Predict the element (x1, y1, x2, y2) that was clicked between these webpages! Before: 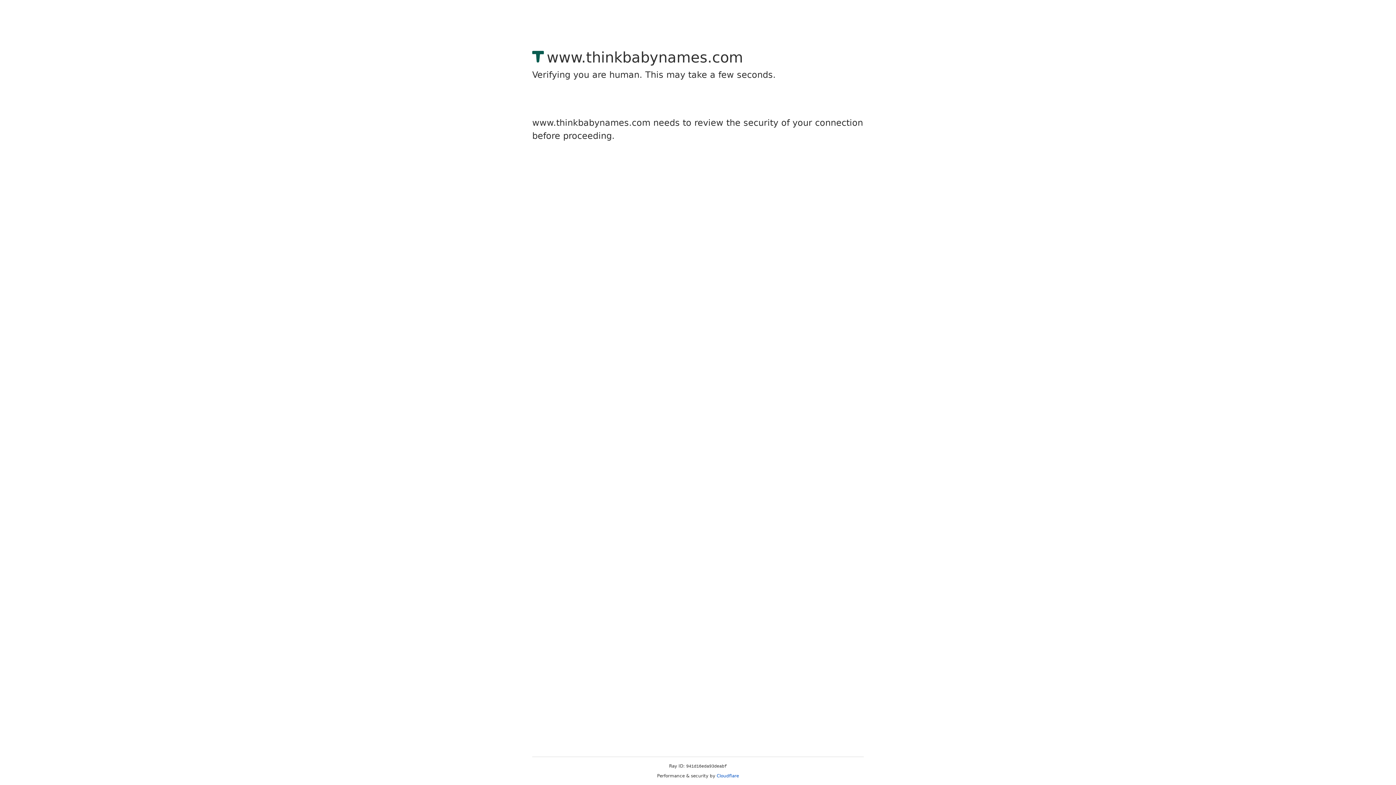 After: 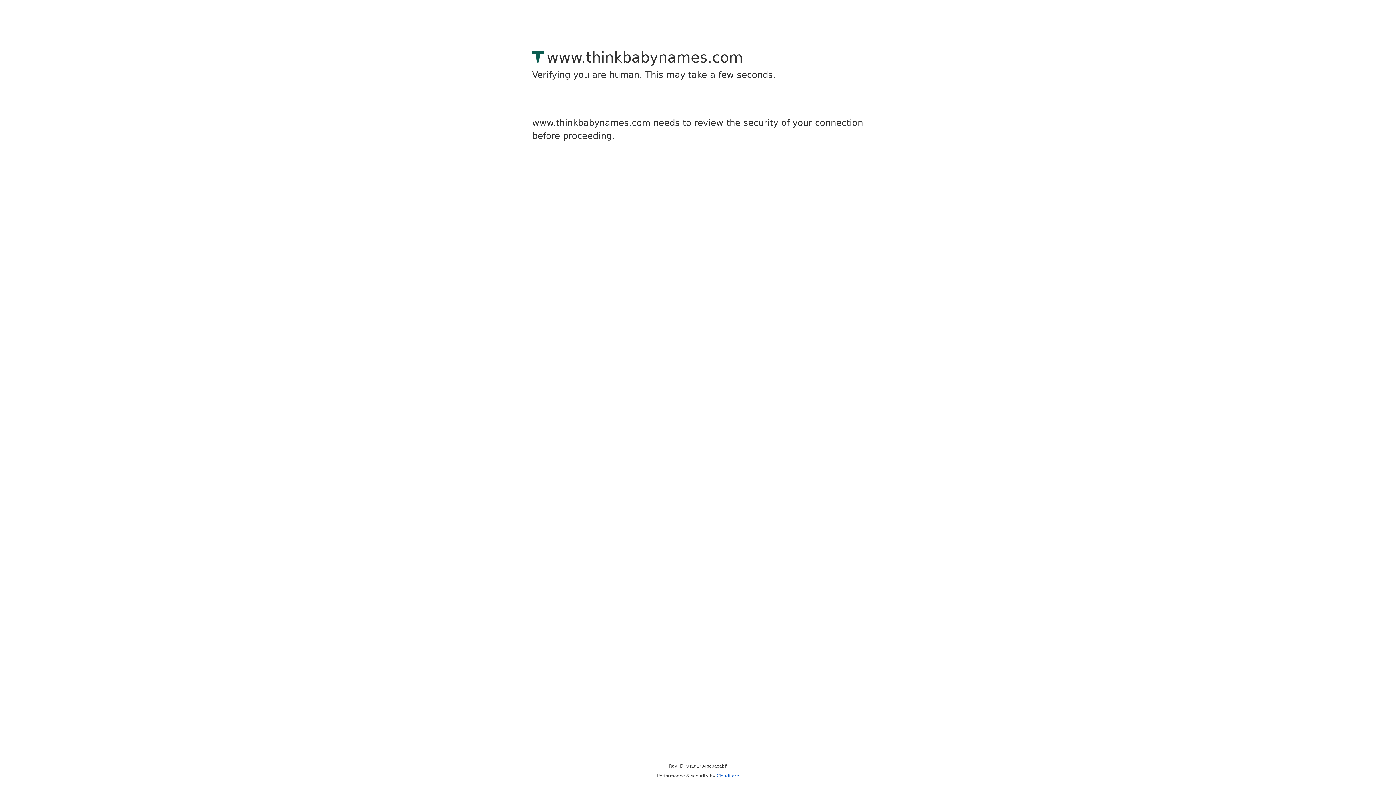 Action: bbox: (716, 773, 739, 778) label: Cloudflare